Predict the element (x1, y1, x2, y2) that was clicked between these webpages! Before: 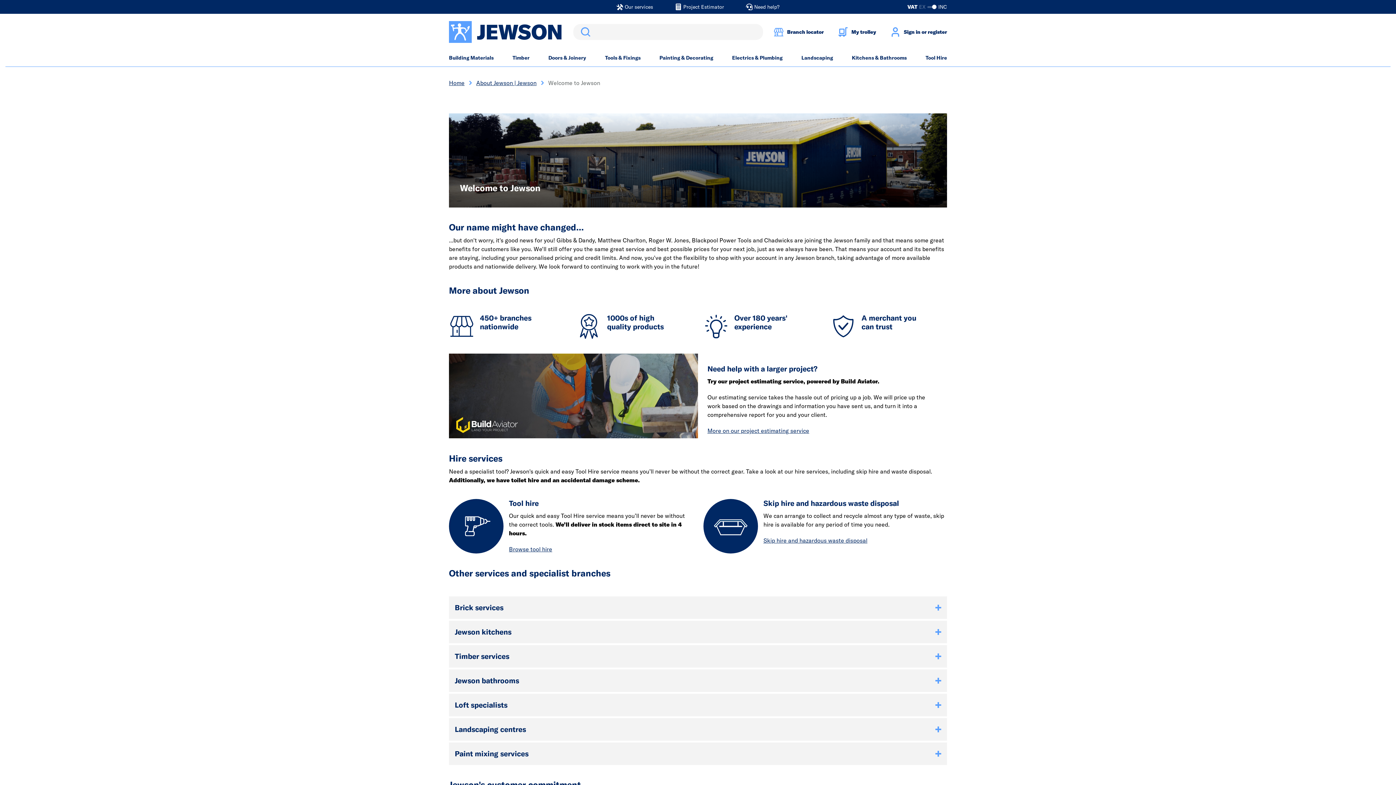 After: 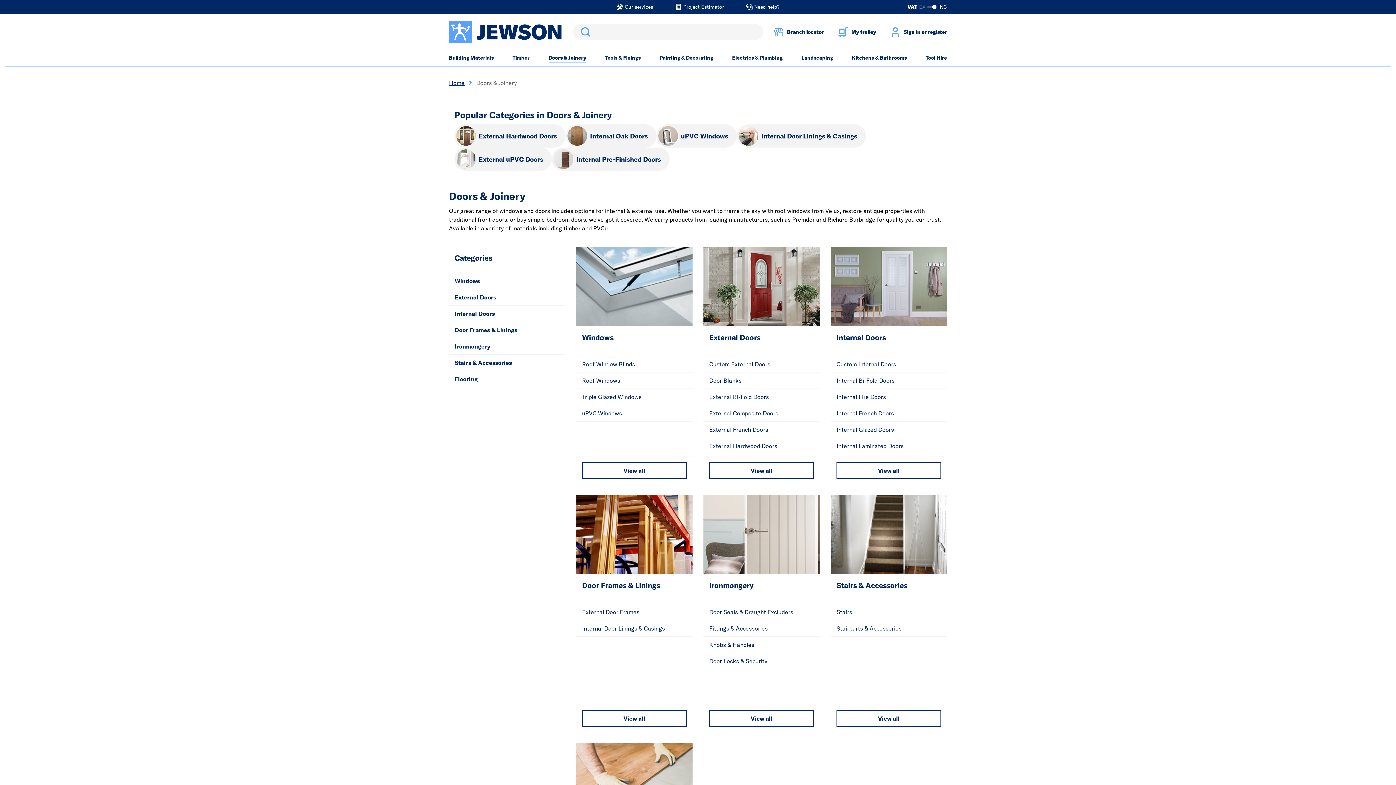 Action: label: Doors & Joinery bbox: (548, 50, 586, 66)